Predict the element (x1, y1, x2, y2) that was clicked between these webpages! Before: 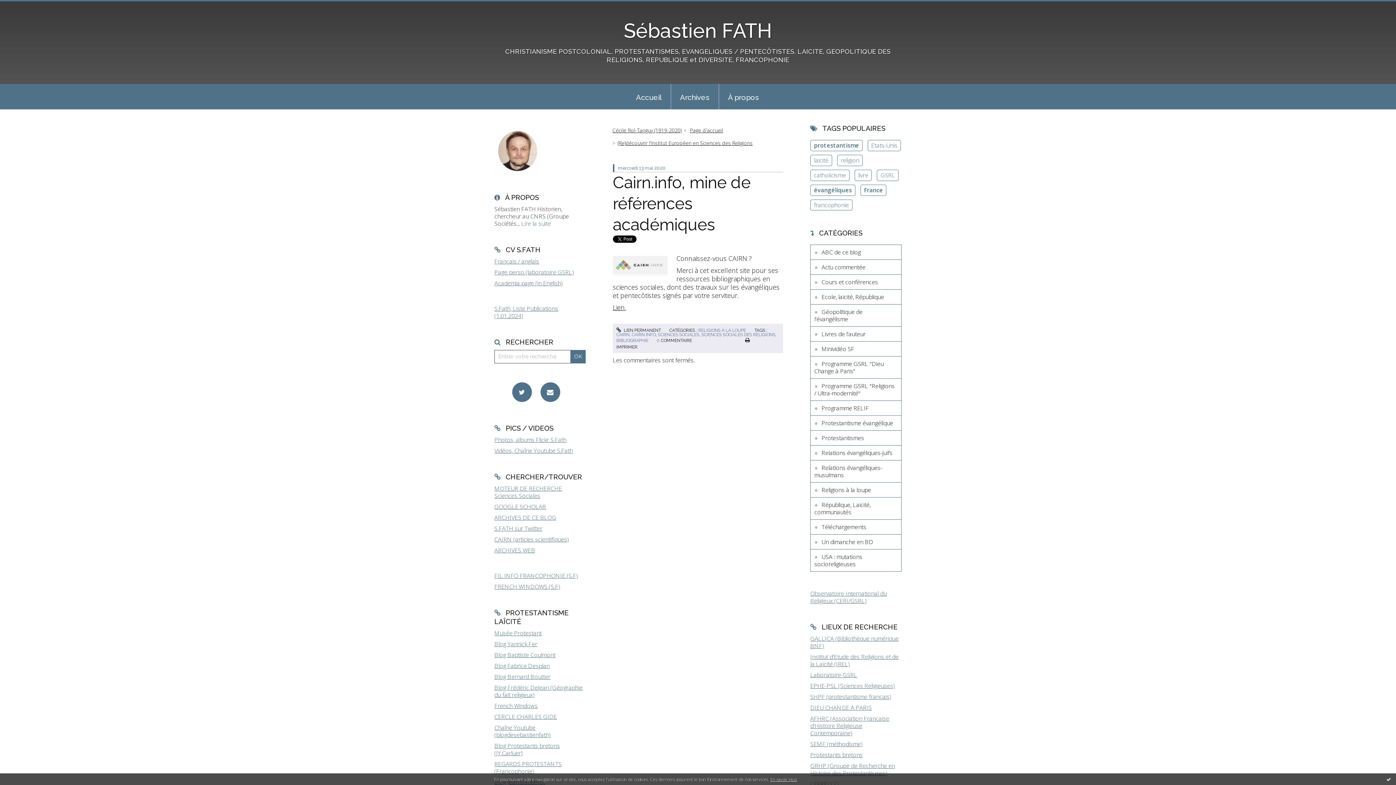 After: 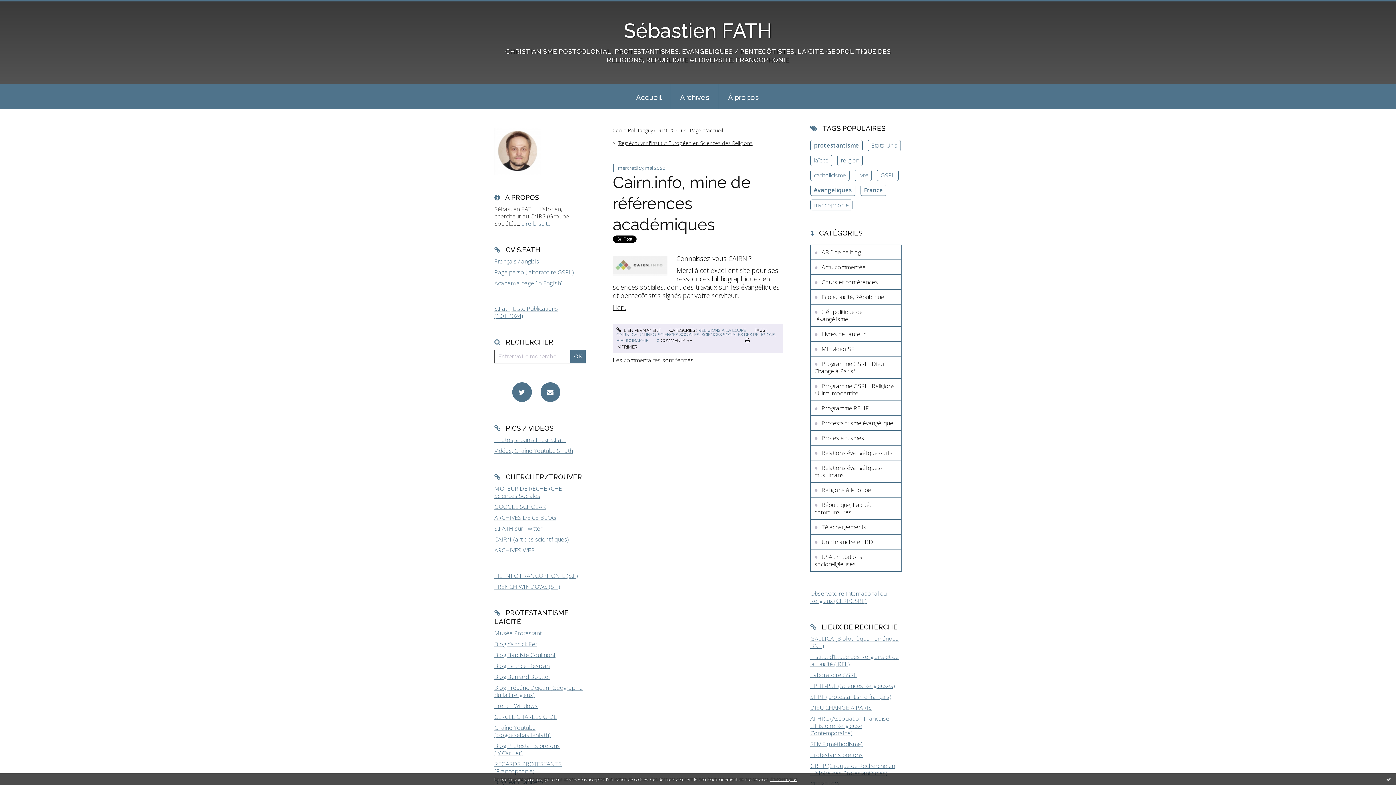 Action: label: AFHRC (Association Française d'Histoire Religieuse Contemporaine) bbox: (810, 715, 889, 737)